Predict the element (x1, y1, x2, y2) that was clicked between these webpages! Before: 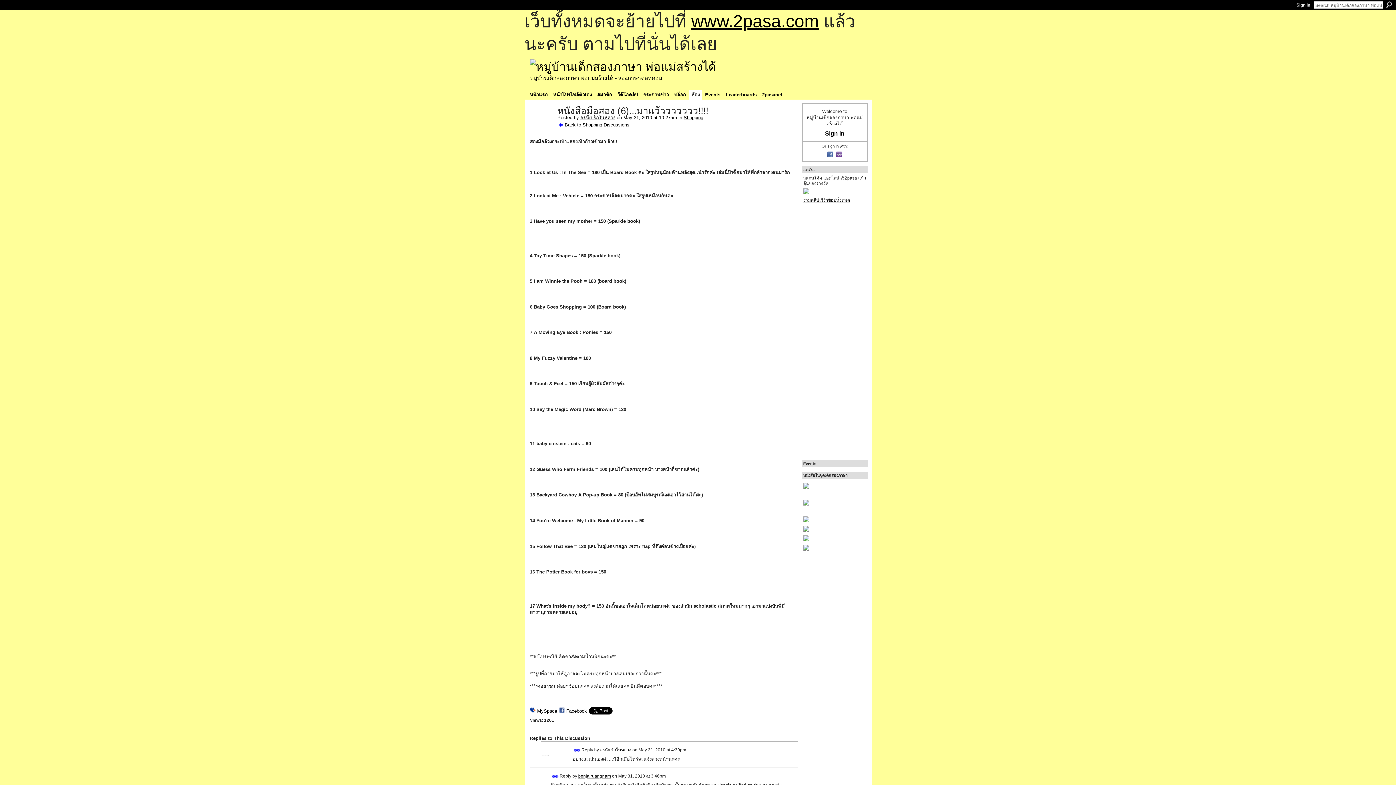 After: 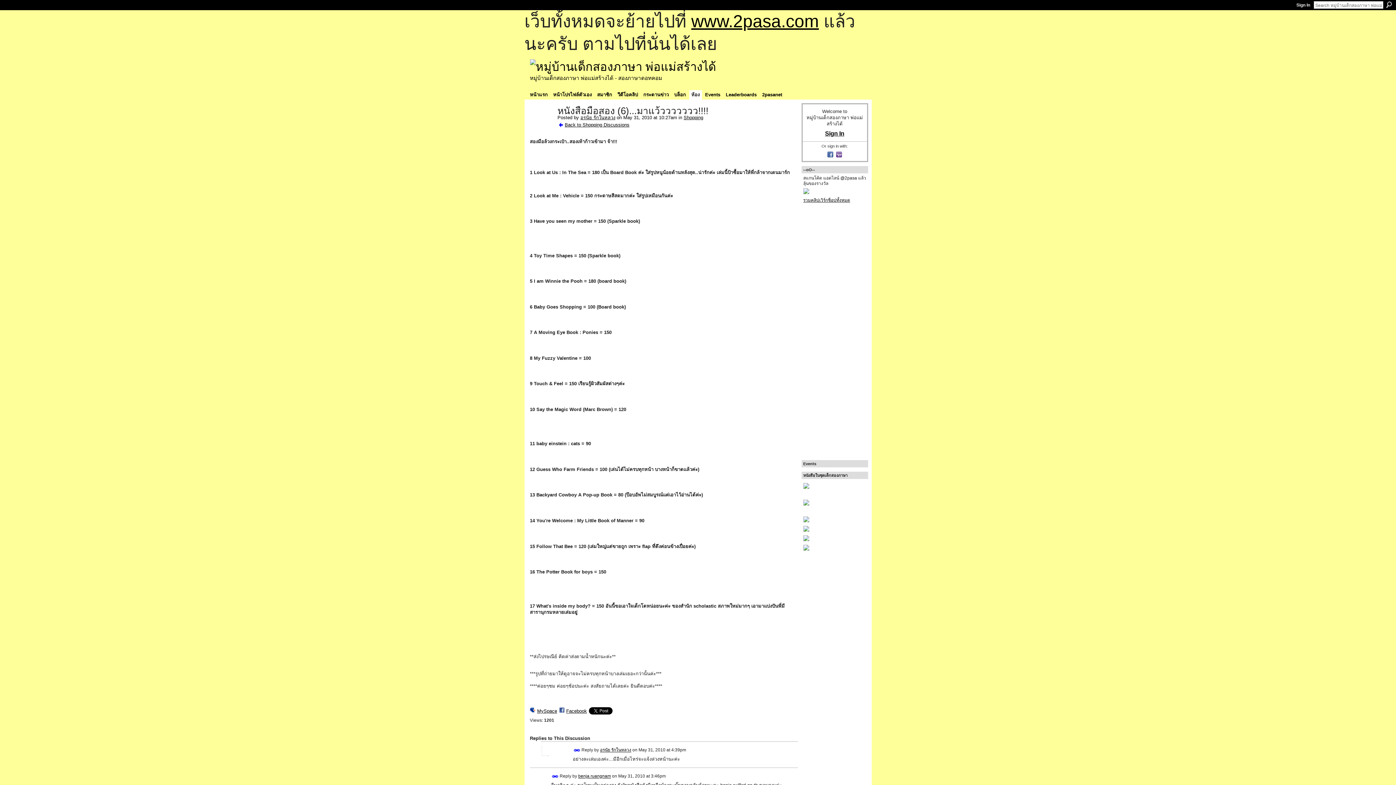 Action: label: Posted by  bbox: (557, 114, 580, 120)